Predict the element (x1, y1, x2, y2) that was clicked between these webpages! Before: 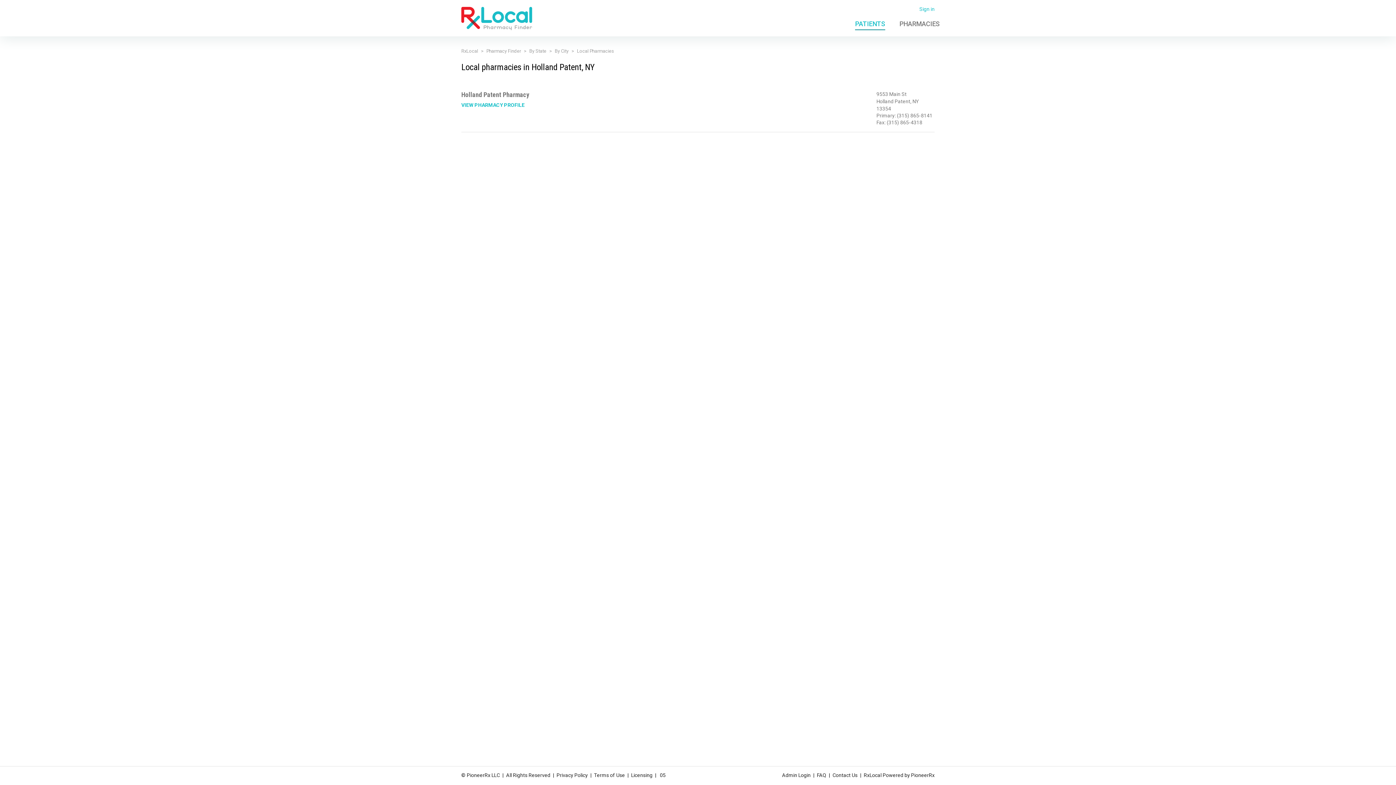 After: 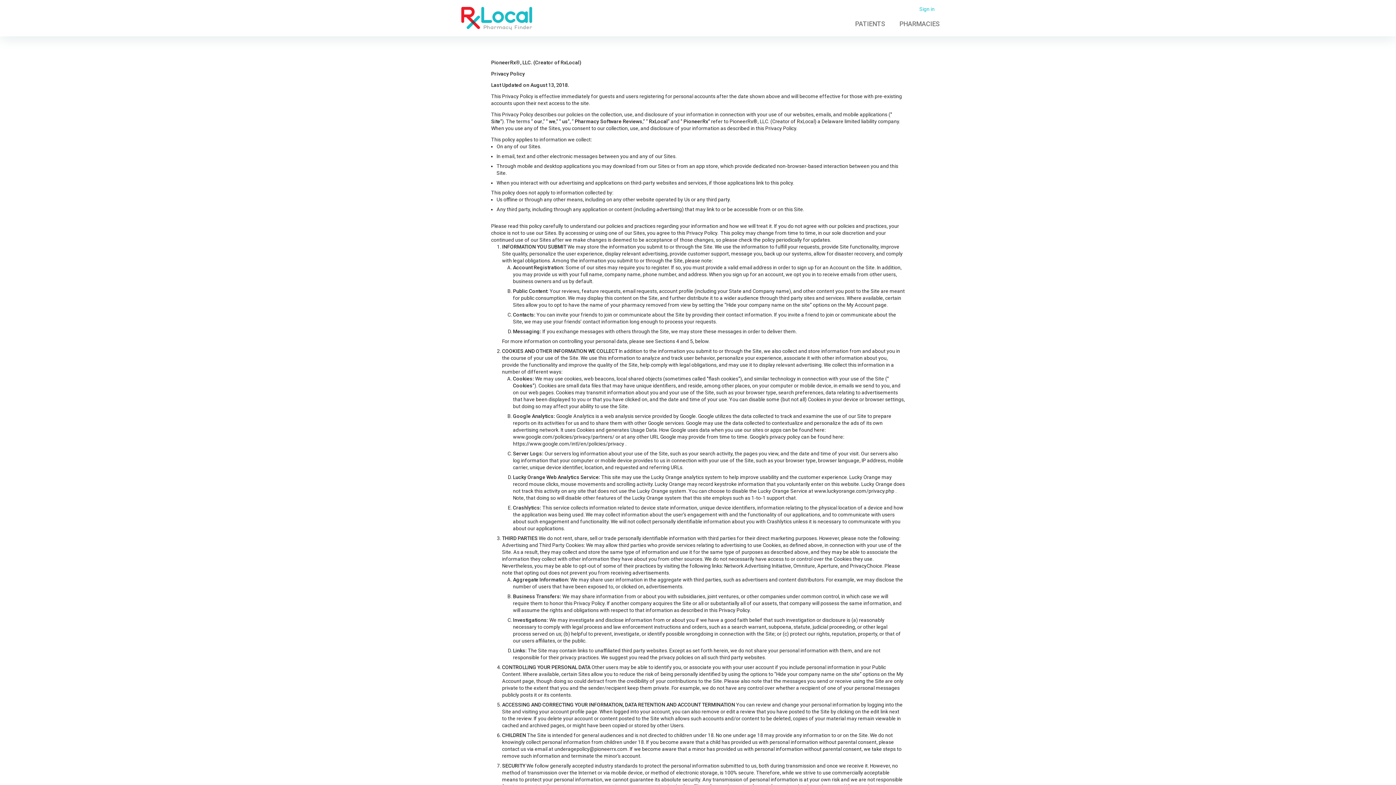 Action: label: Privacy Policy bbox: (555, 771, 589, 780)